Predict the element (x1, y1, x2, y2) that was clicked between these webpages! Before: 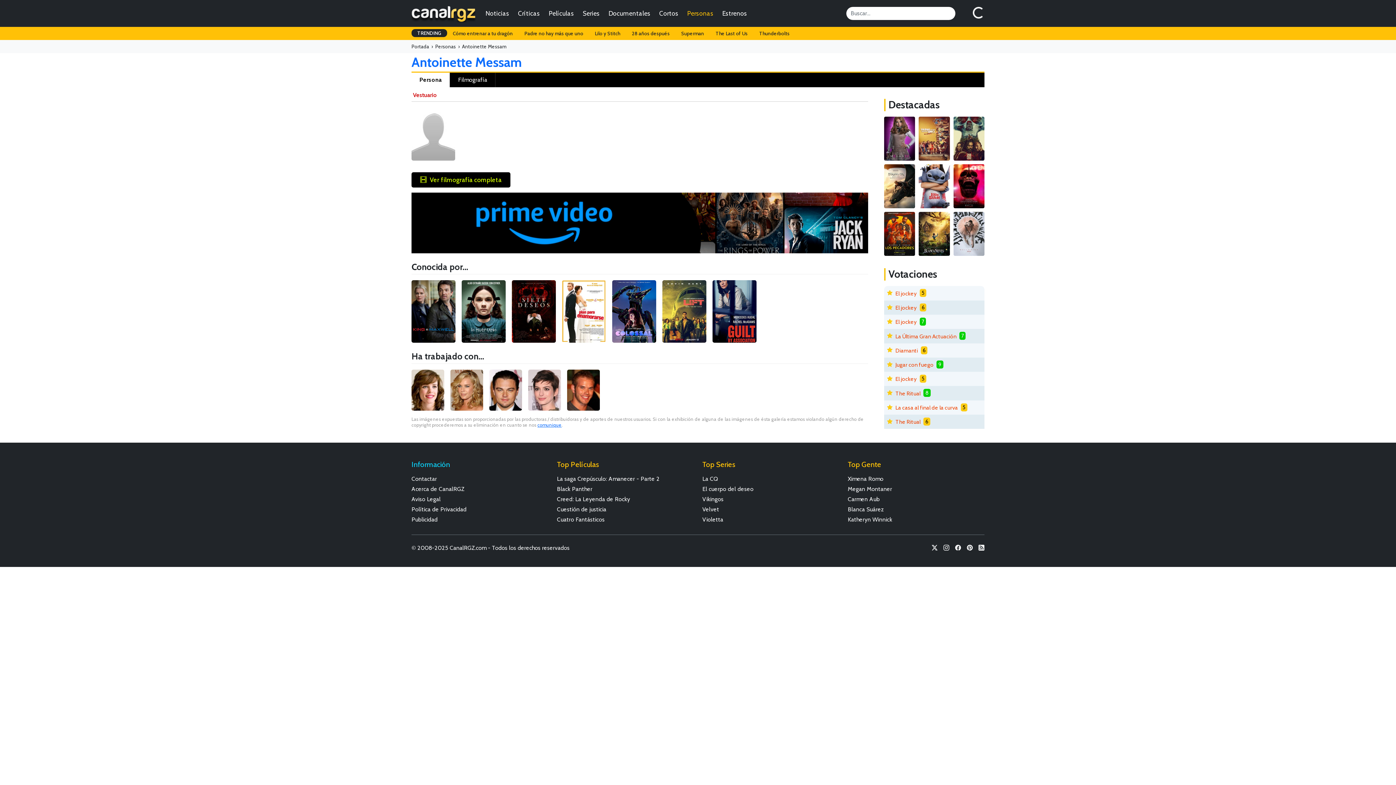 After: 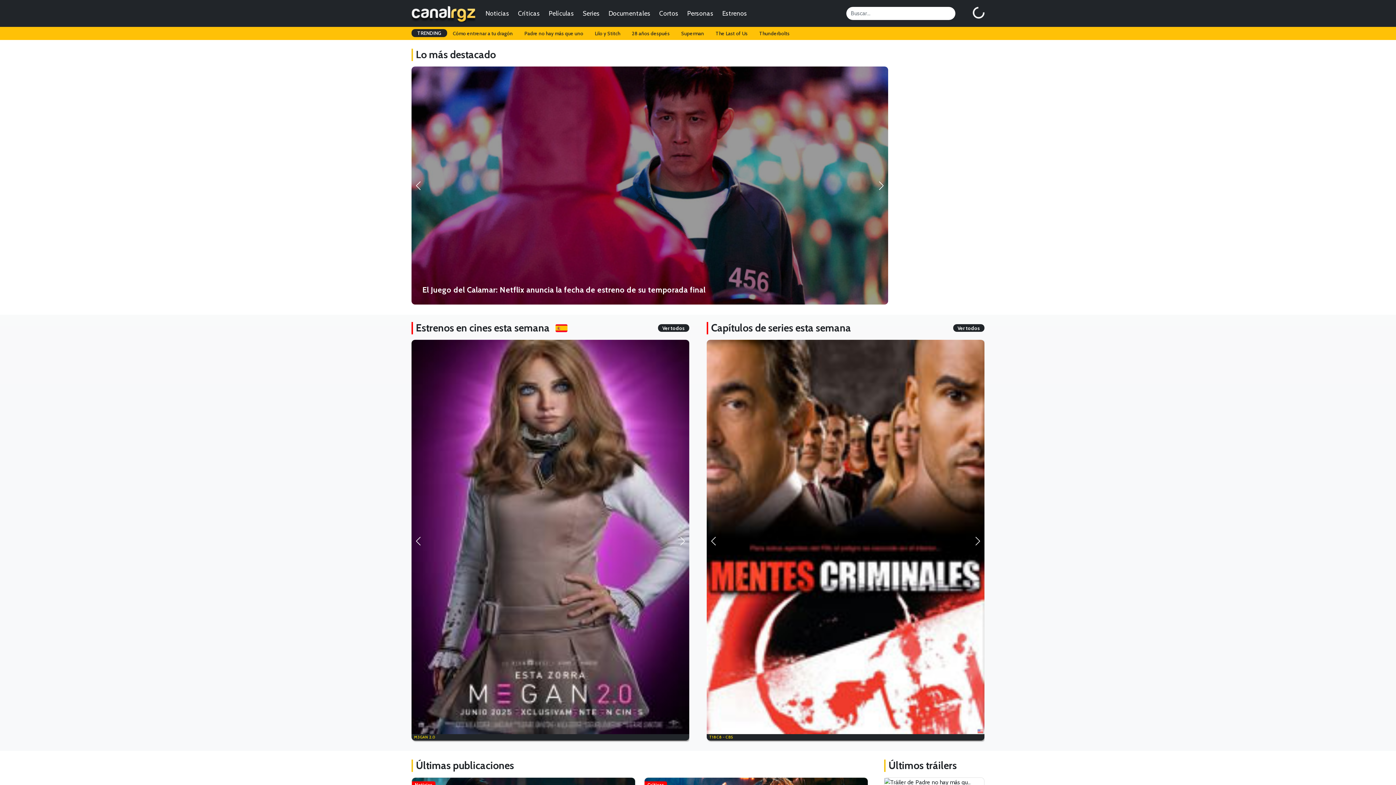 Action: bbox: (411, 43, 429, 49) label: Portada